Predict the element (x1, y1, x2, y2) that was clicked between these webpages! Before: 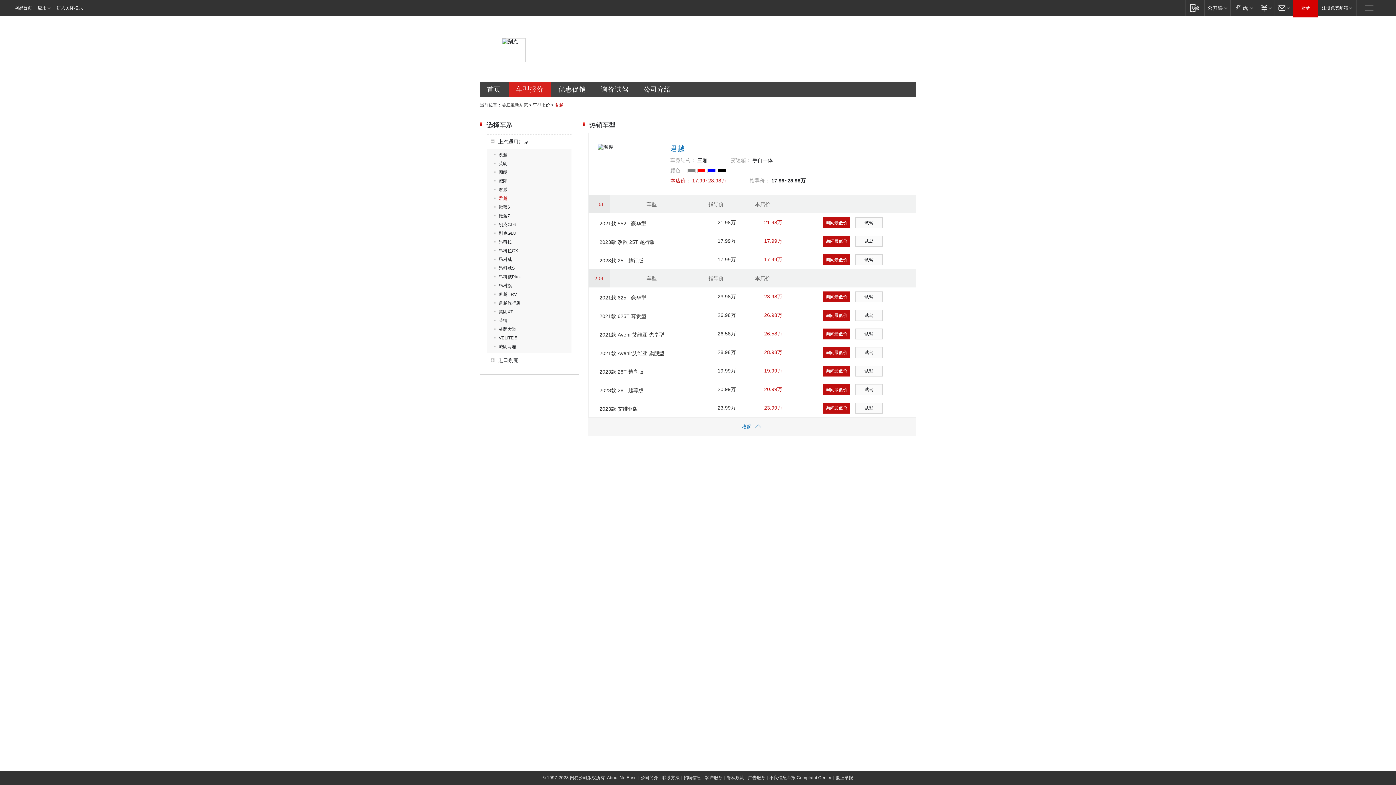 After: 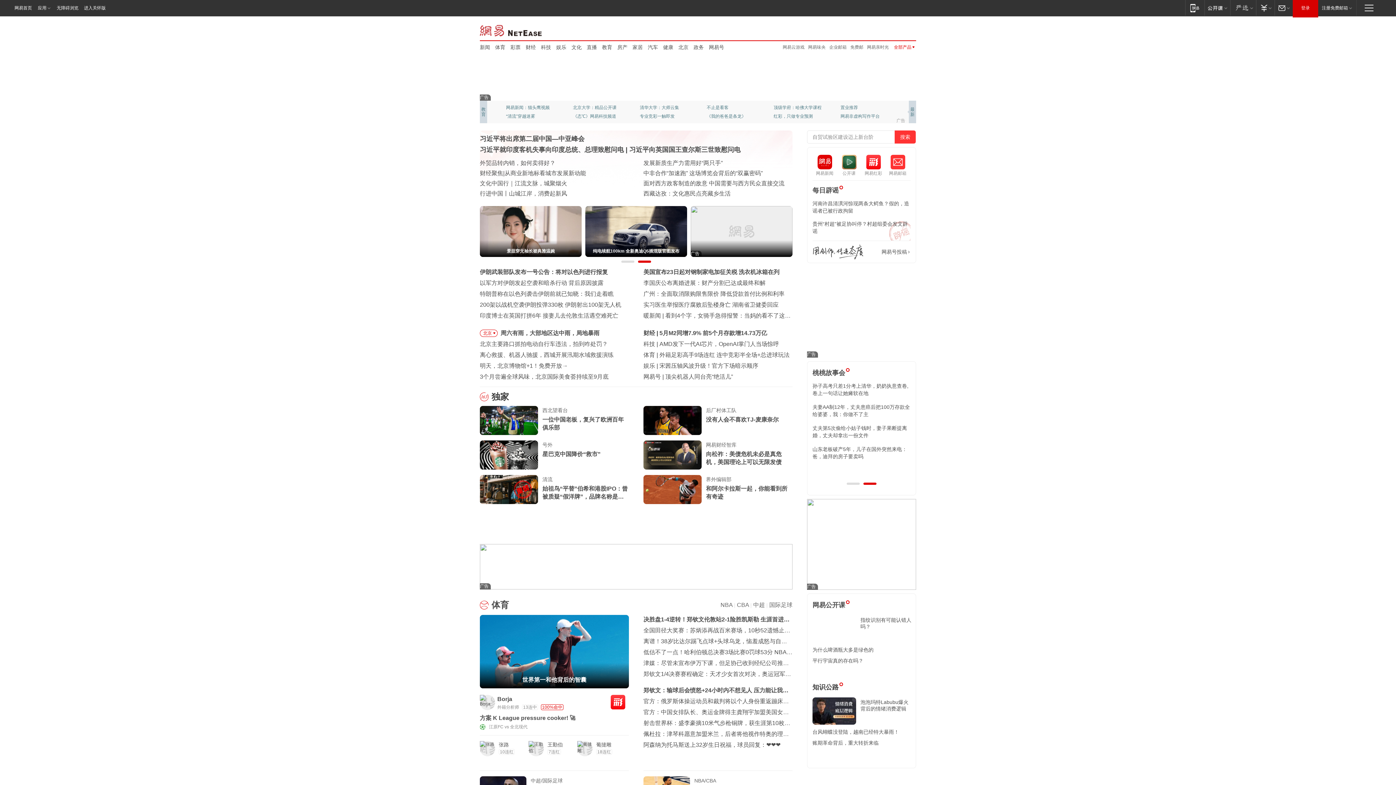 Action: bbox: (0, 0, 34, 16) label: 网易首页